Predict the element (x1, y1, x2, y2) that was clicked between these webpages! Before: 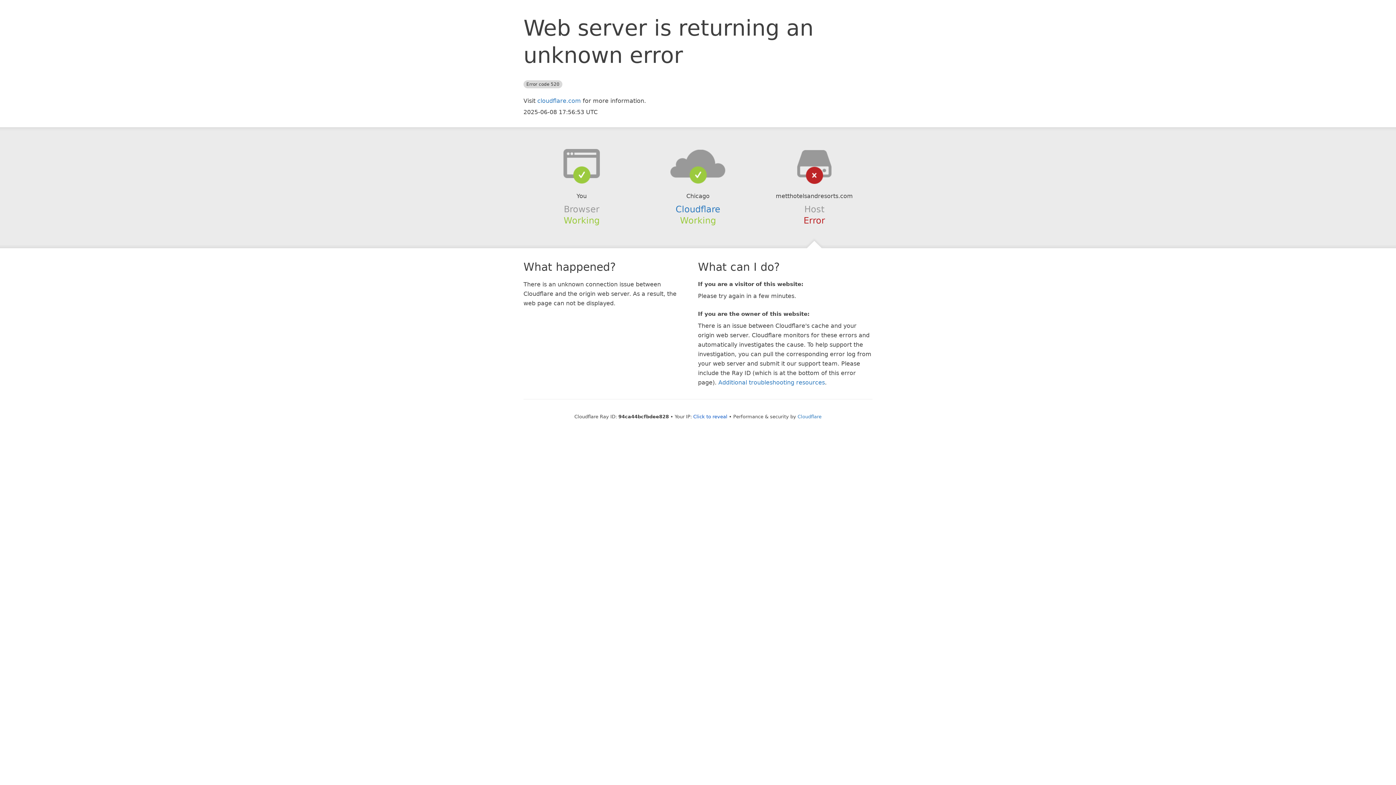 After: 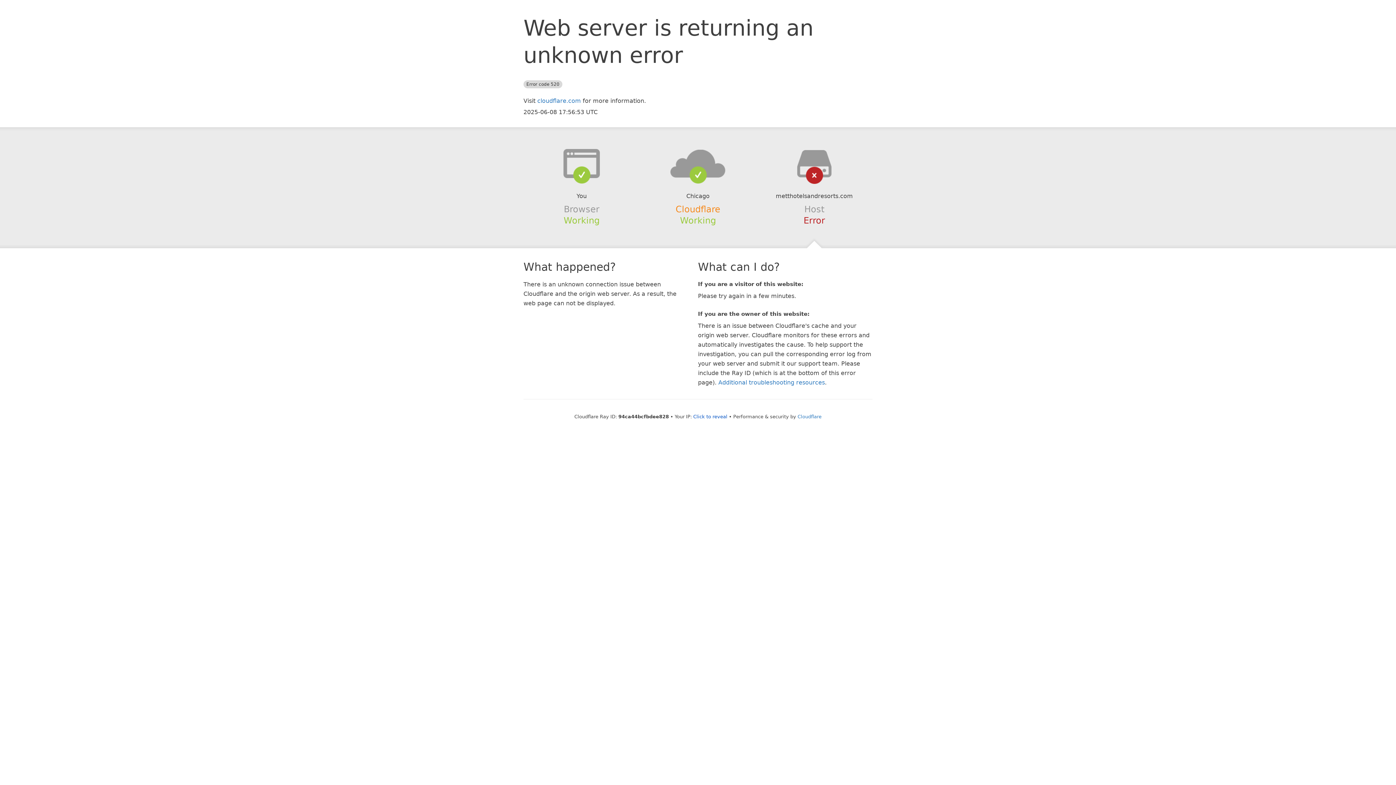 Action: bbox: (675, 204, 720, 214) label: Cloudflare